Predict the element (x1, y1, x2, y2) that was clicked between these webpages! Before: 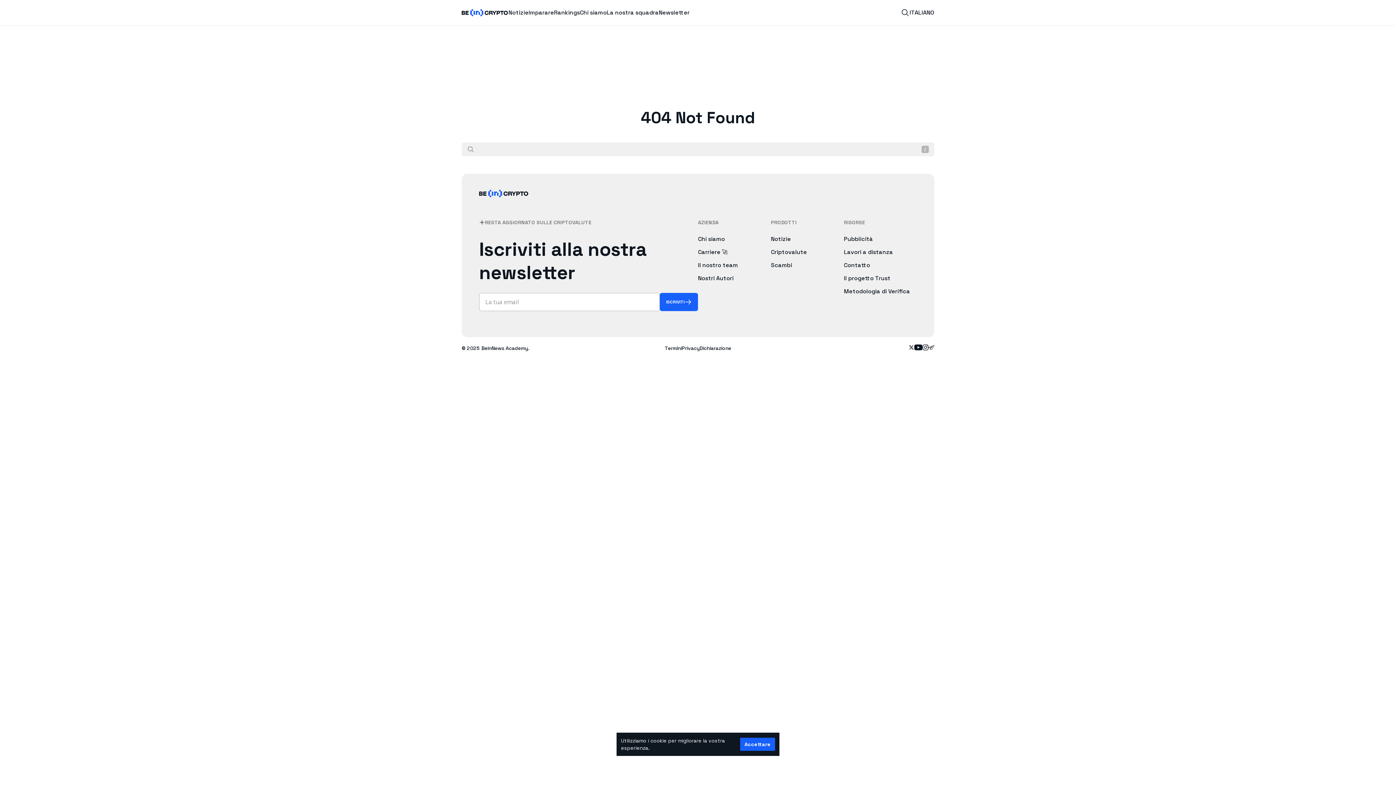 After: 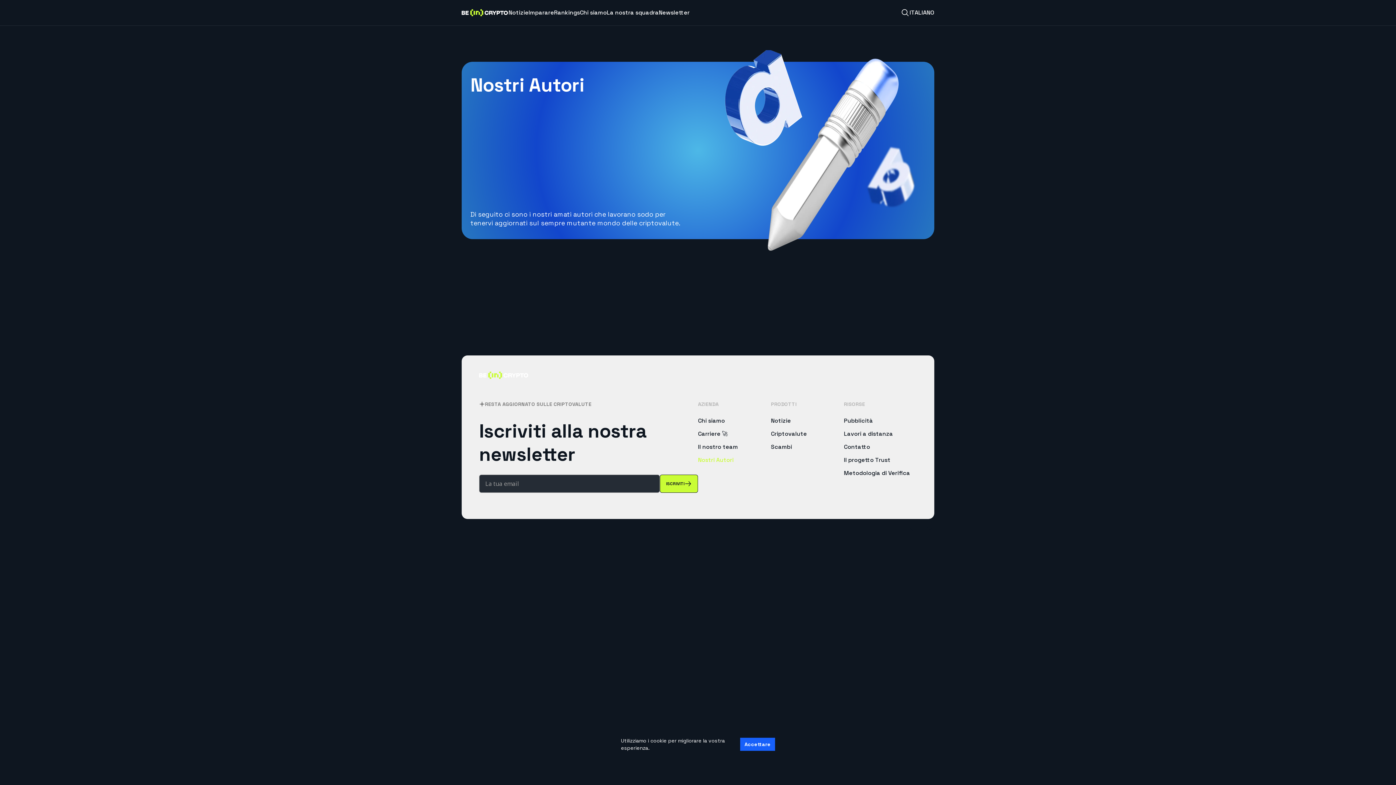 Action: label: Nostri Autori bbox: (698, 274, 771, 282)